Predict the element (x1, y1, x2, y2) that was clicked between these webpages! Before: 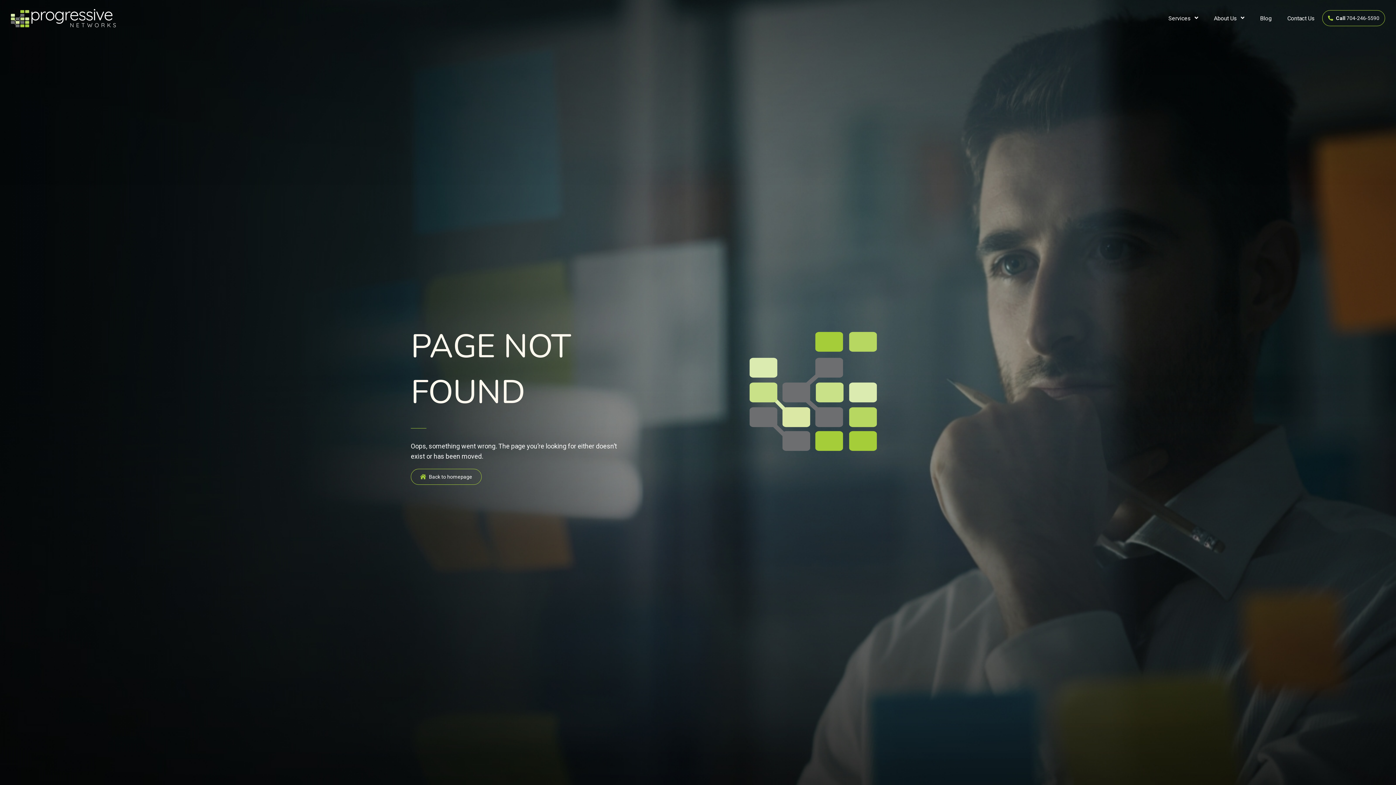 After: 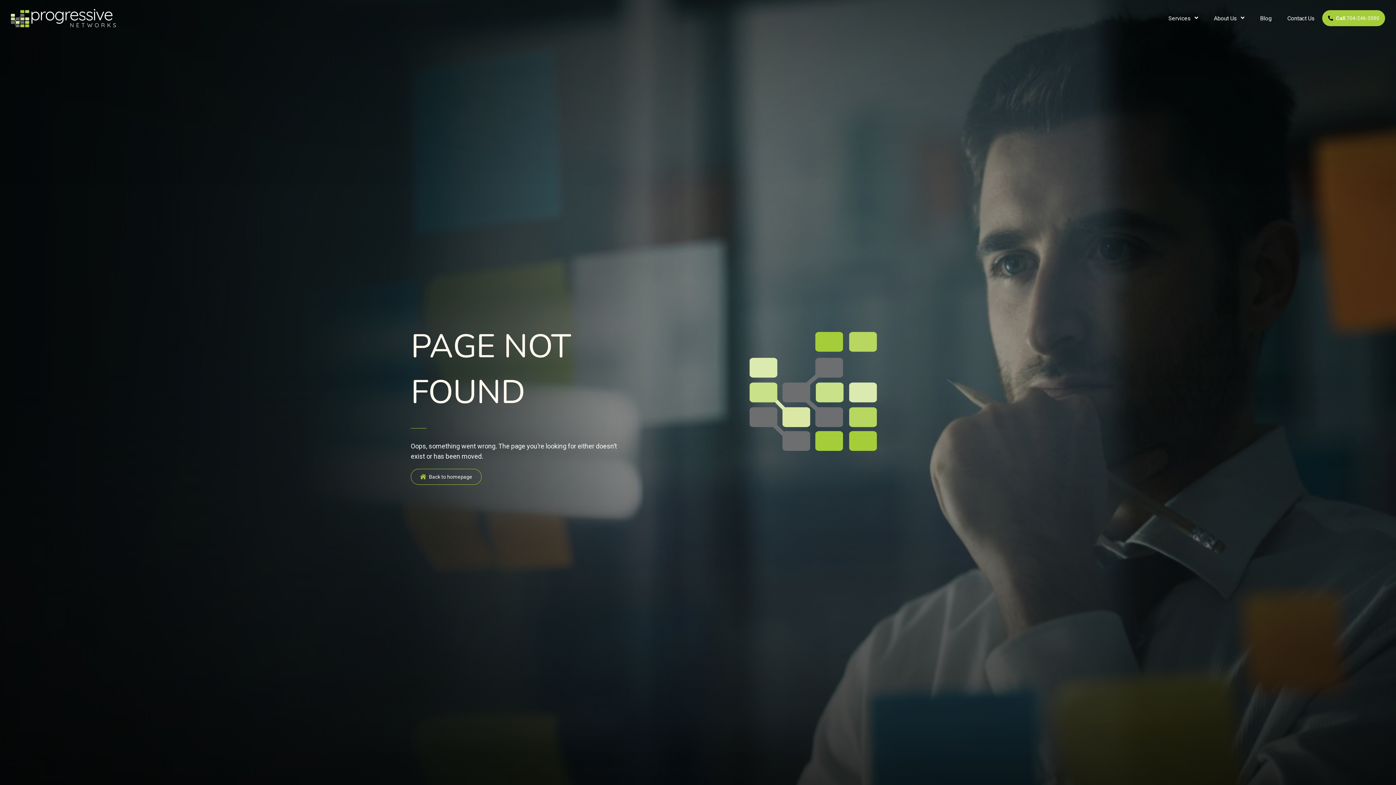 Action: bbox: (1322, 10, 1385, 26) label: Call 704-246-5590